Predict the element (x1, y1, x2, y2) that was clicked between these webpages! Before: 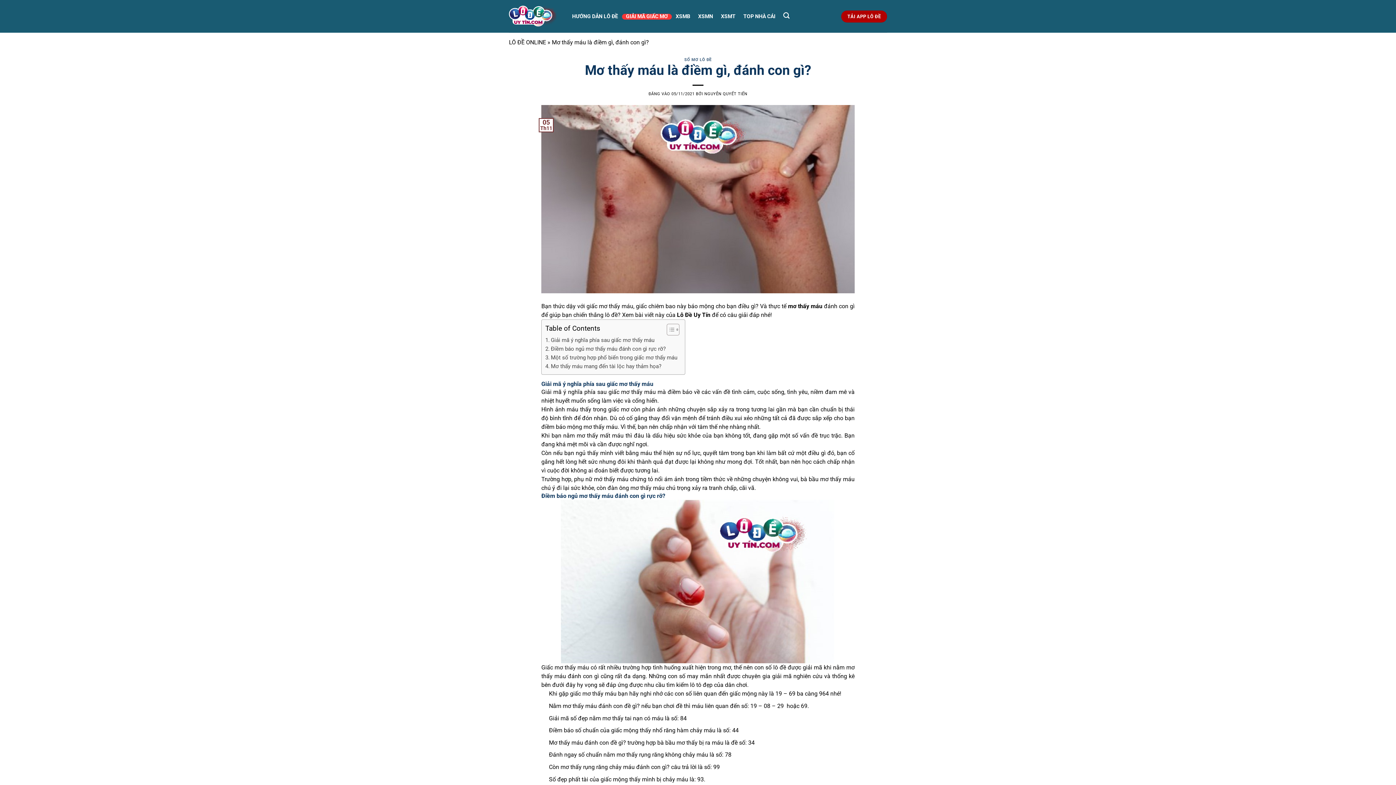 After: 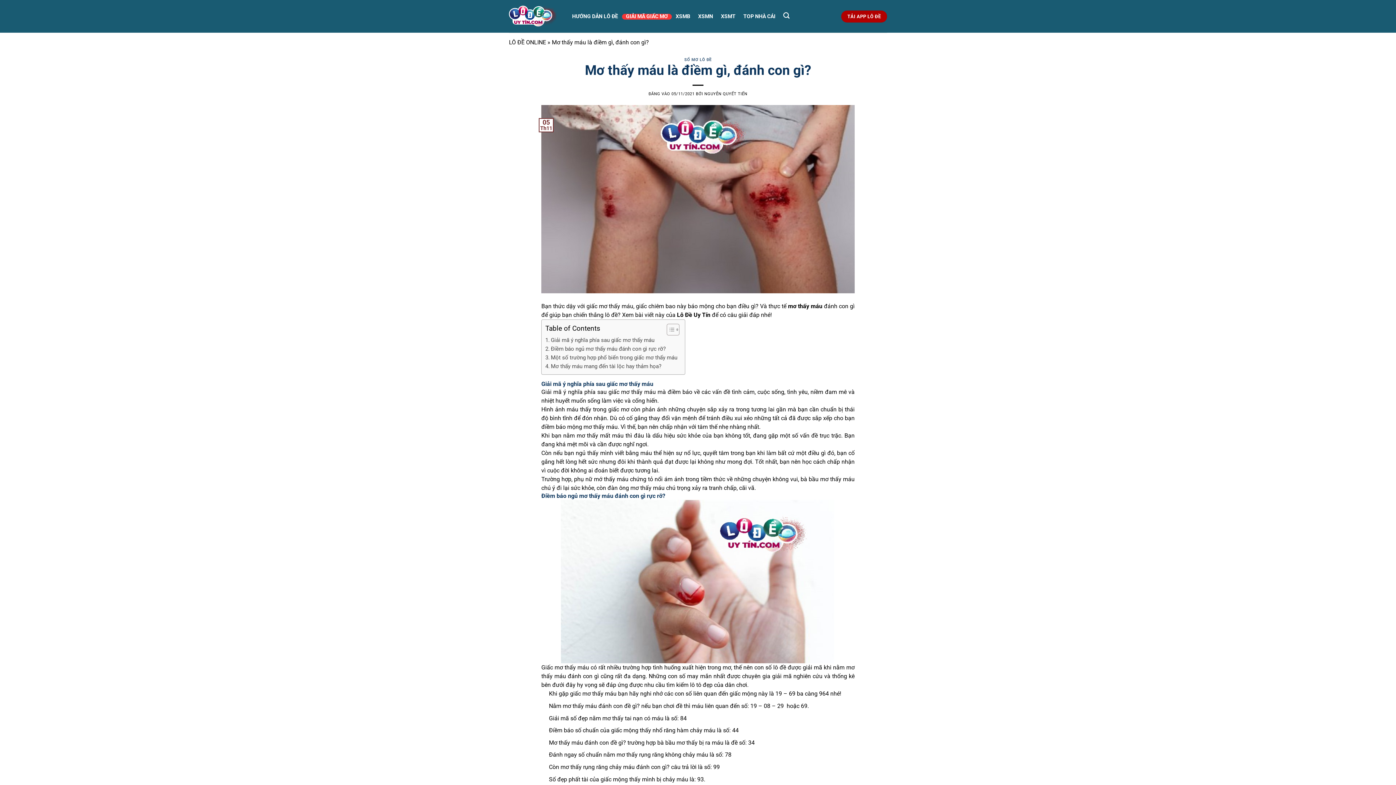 Action: label: Toggle Table of Content bbox: (661, 323, 677, 336)